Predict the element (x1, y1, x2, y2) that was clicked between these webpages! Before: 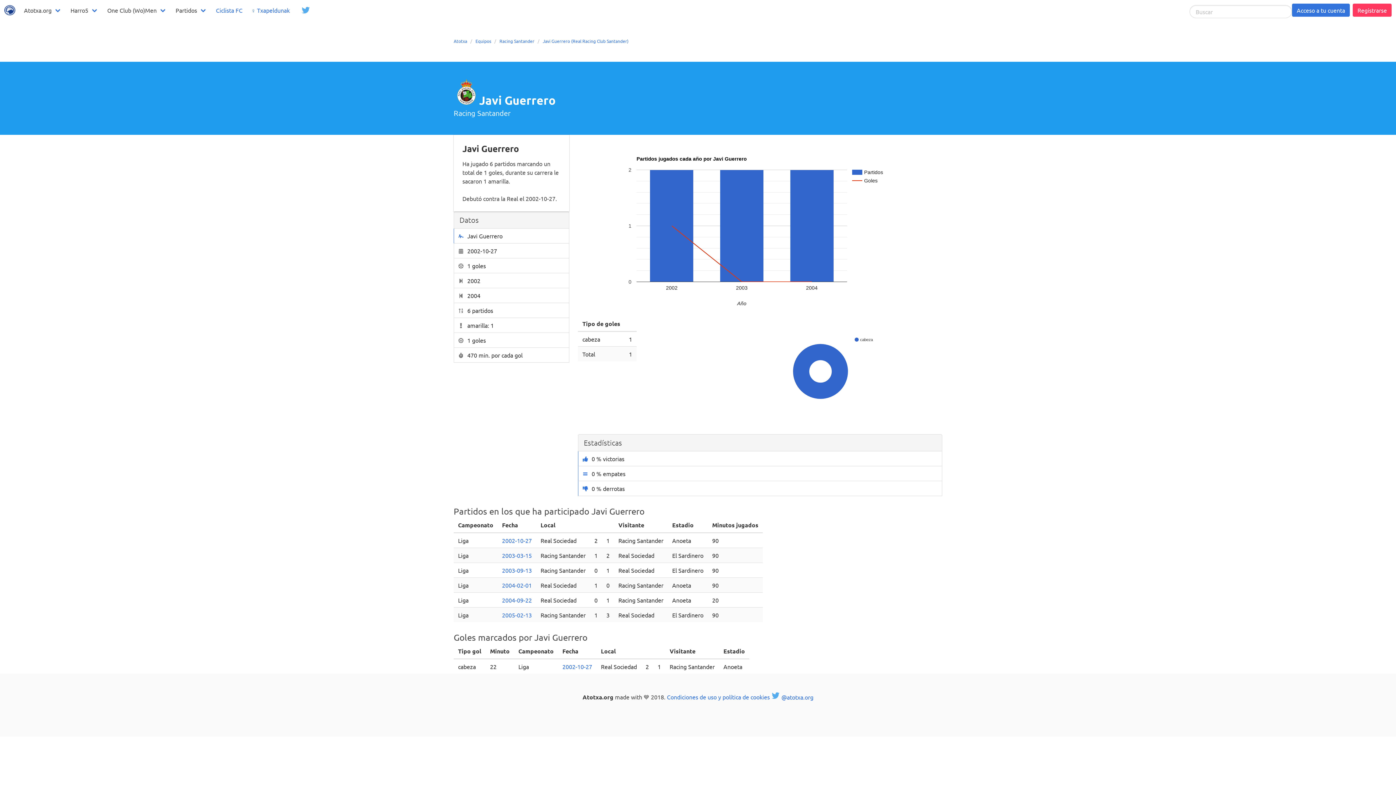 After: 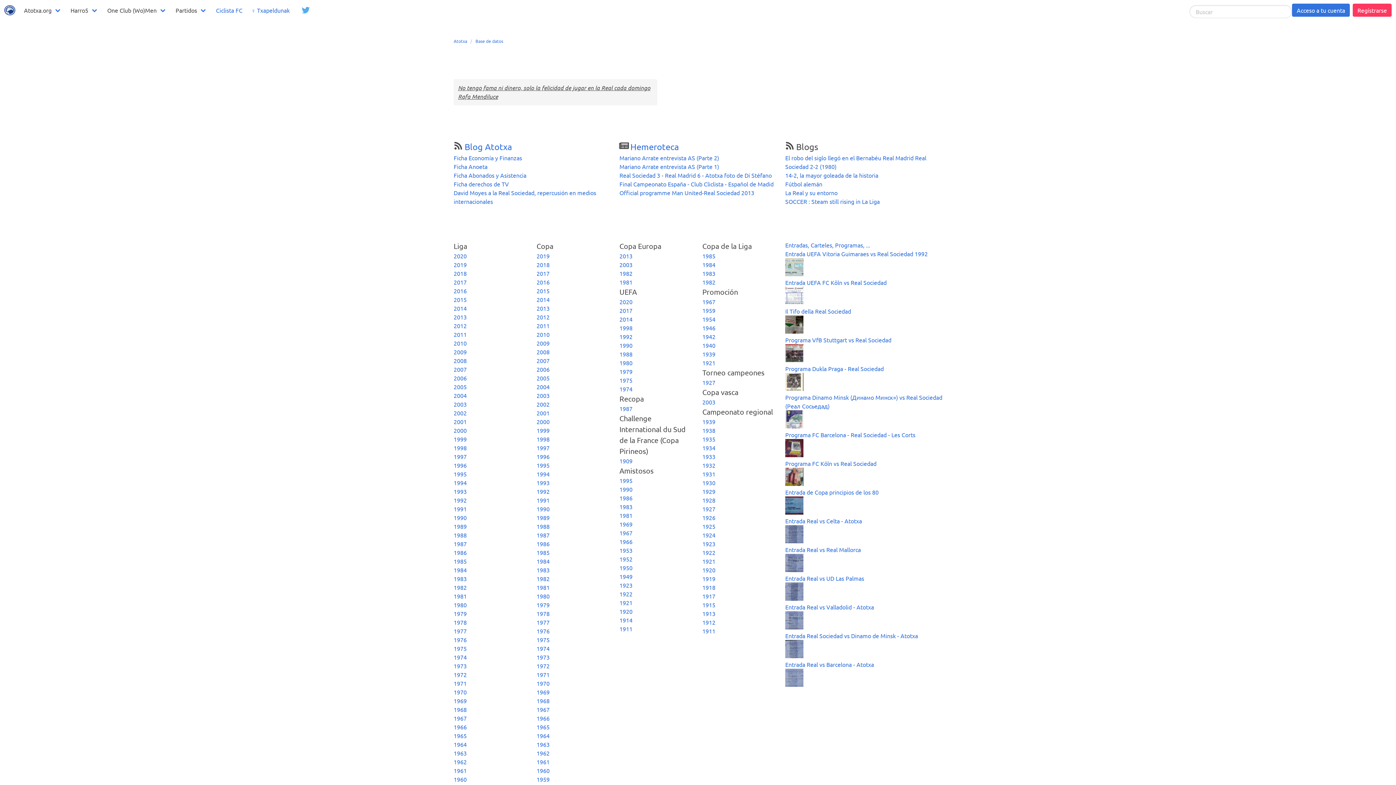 Action: label: Partidos bbox: (171, 0, 211, 20)